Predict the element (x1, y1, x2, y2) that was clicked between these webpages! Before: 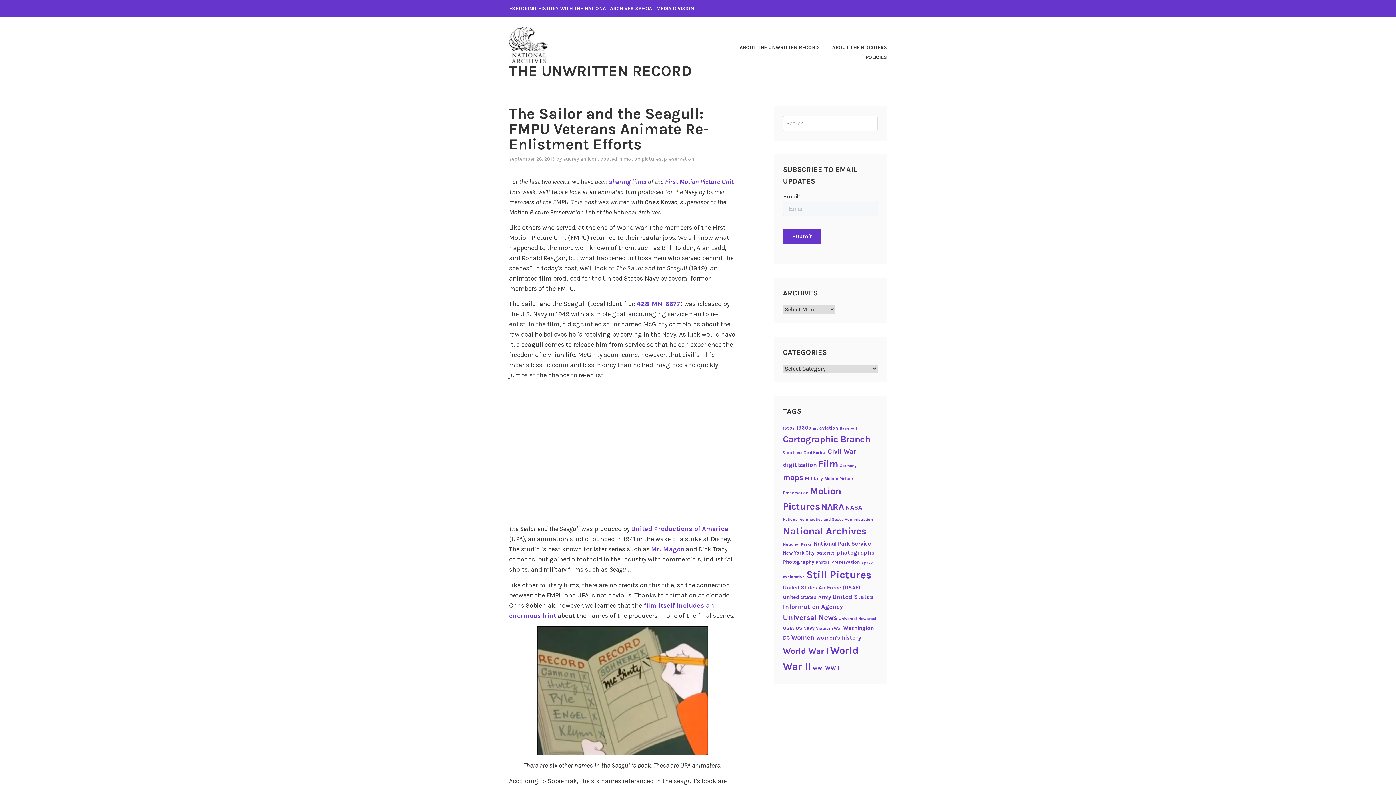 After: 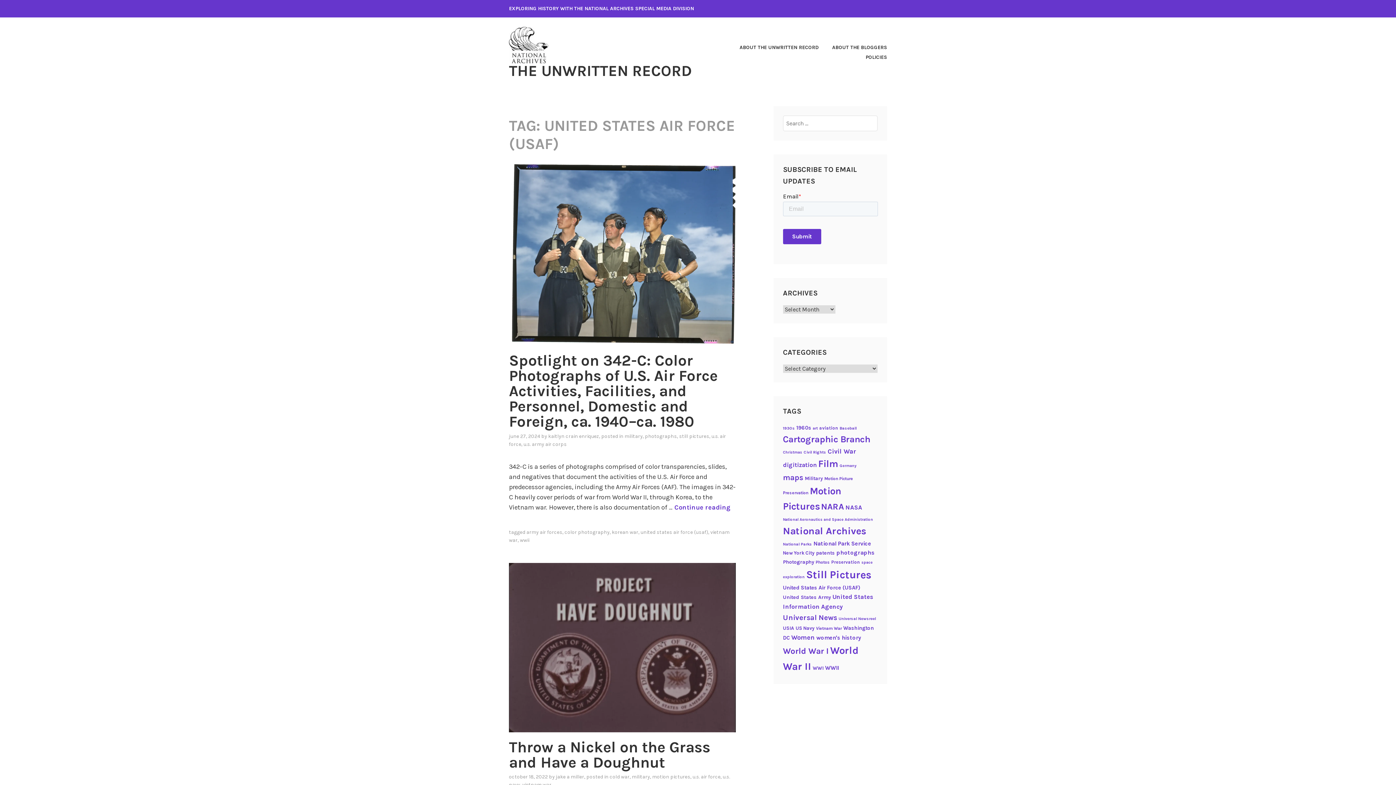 Action: label: United States Air Force (USAF) (19 items) bbox: (783, 584, 860, 591)